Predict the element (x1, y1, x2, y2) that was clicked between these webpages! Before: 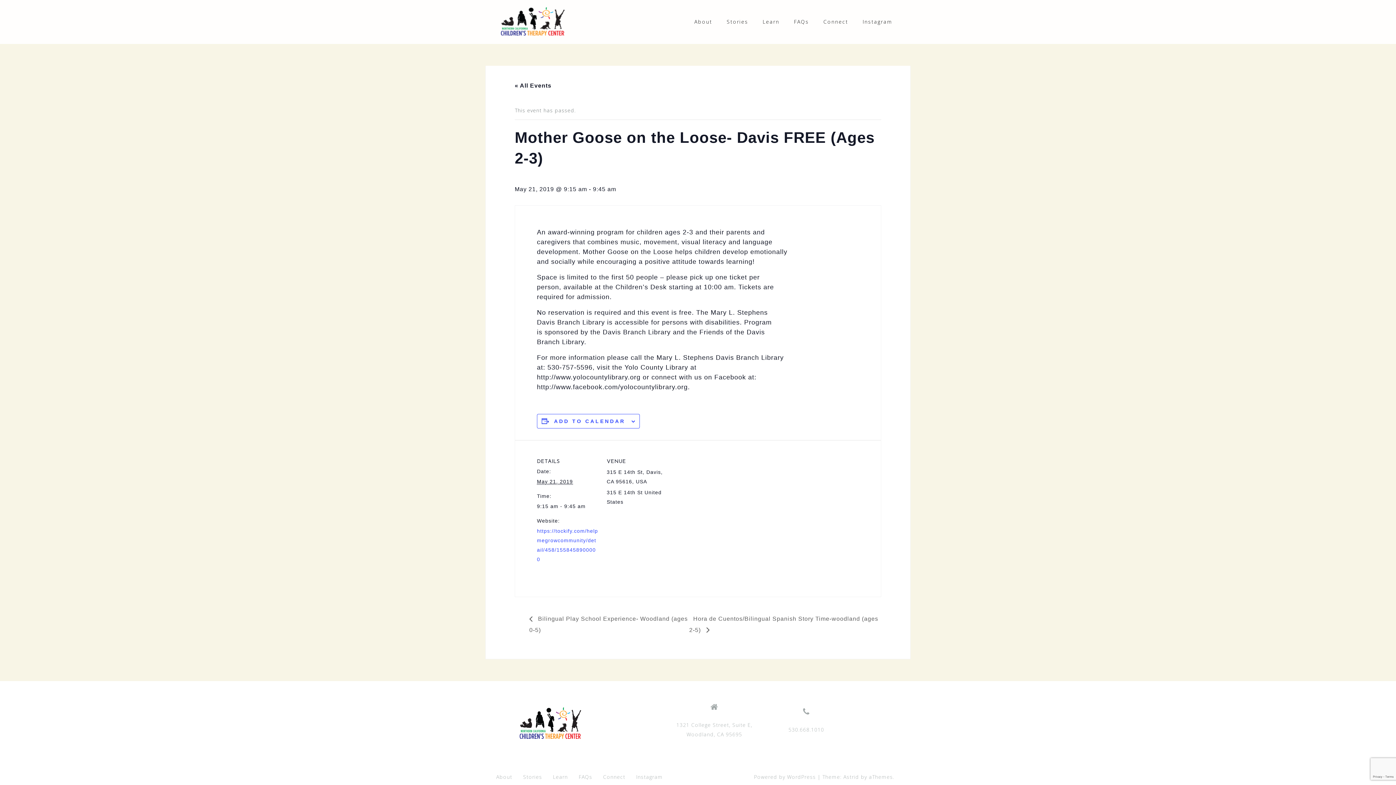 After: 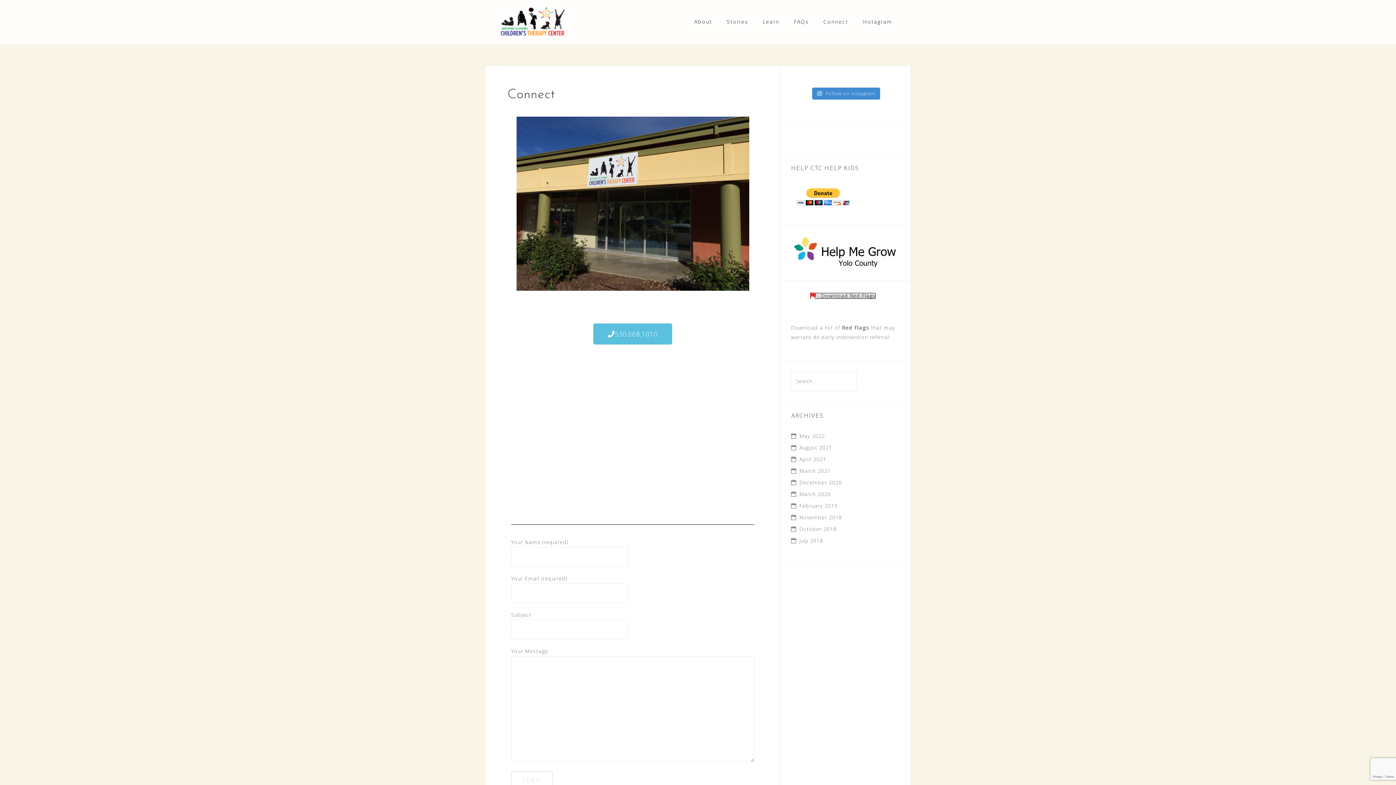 Action: label: Connect bbox: (823, 16, 848, 27)